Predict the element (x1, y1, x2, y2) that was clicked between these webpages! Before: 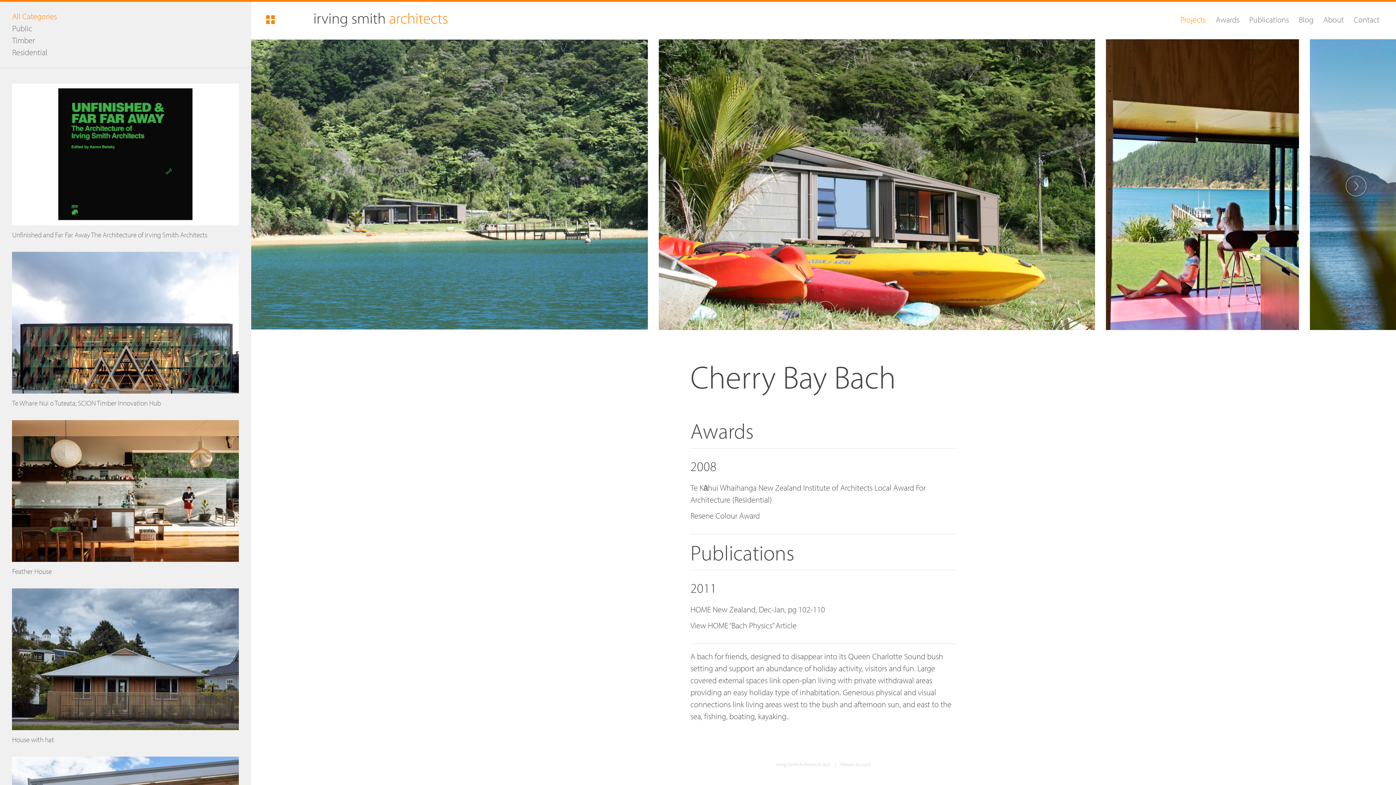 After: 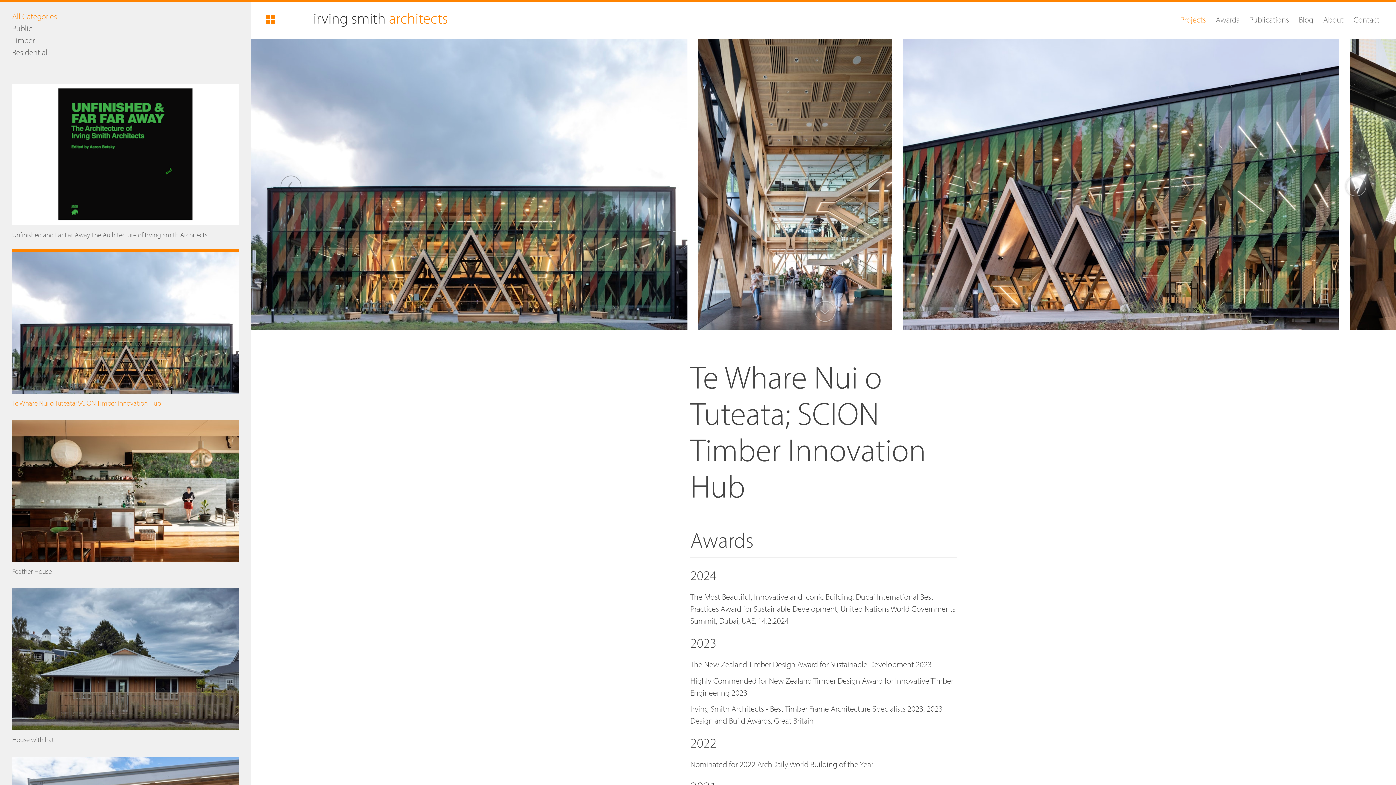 Action: bbox: (12, 249, 239, 409) label: Te Whare Nui o Tuteata; SCION Timber Innovation Hub